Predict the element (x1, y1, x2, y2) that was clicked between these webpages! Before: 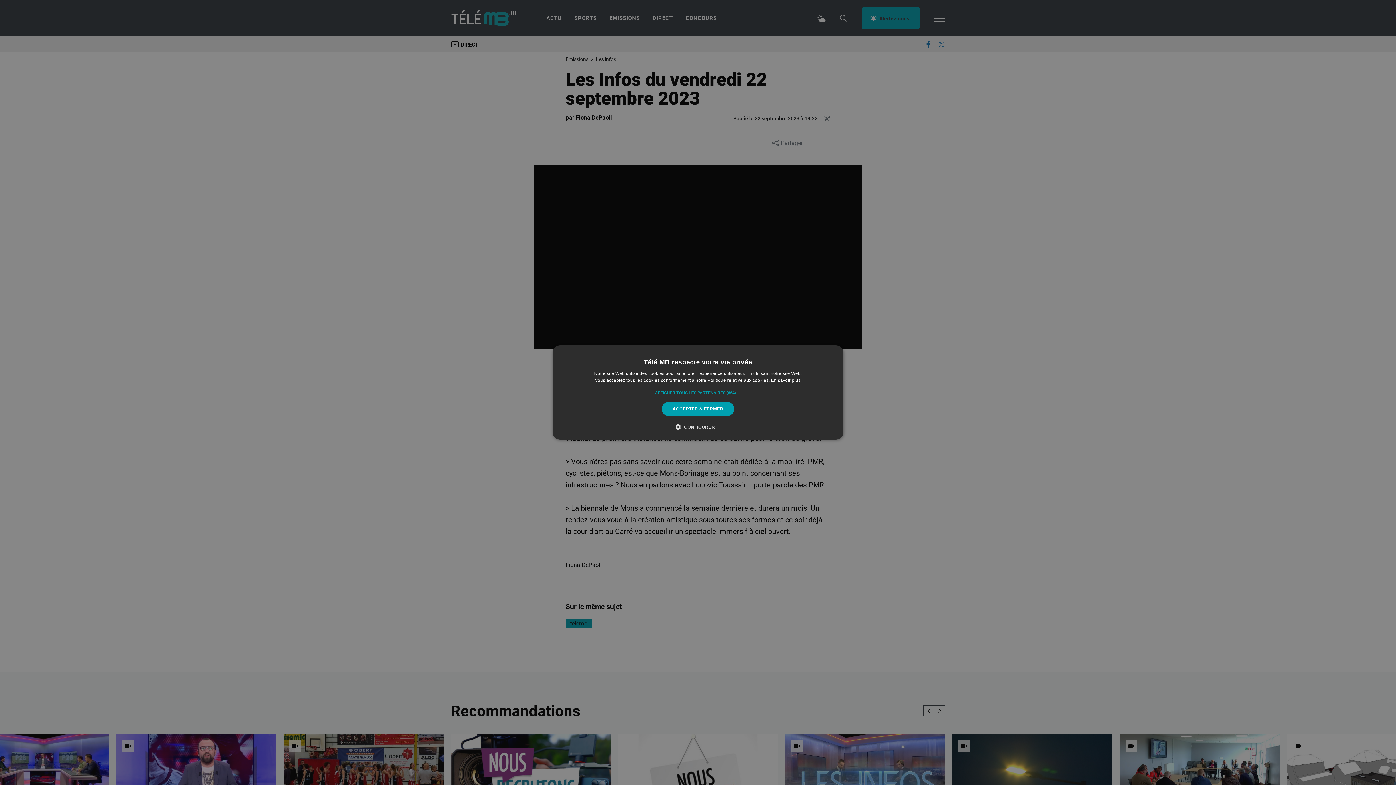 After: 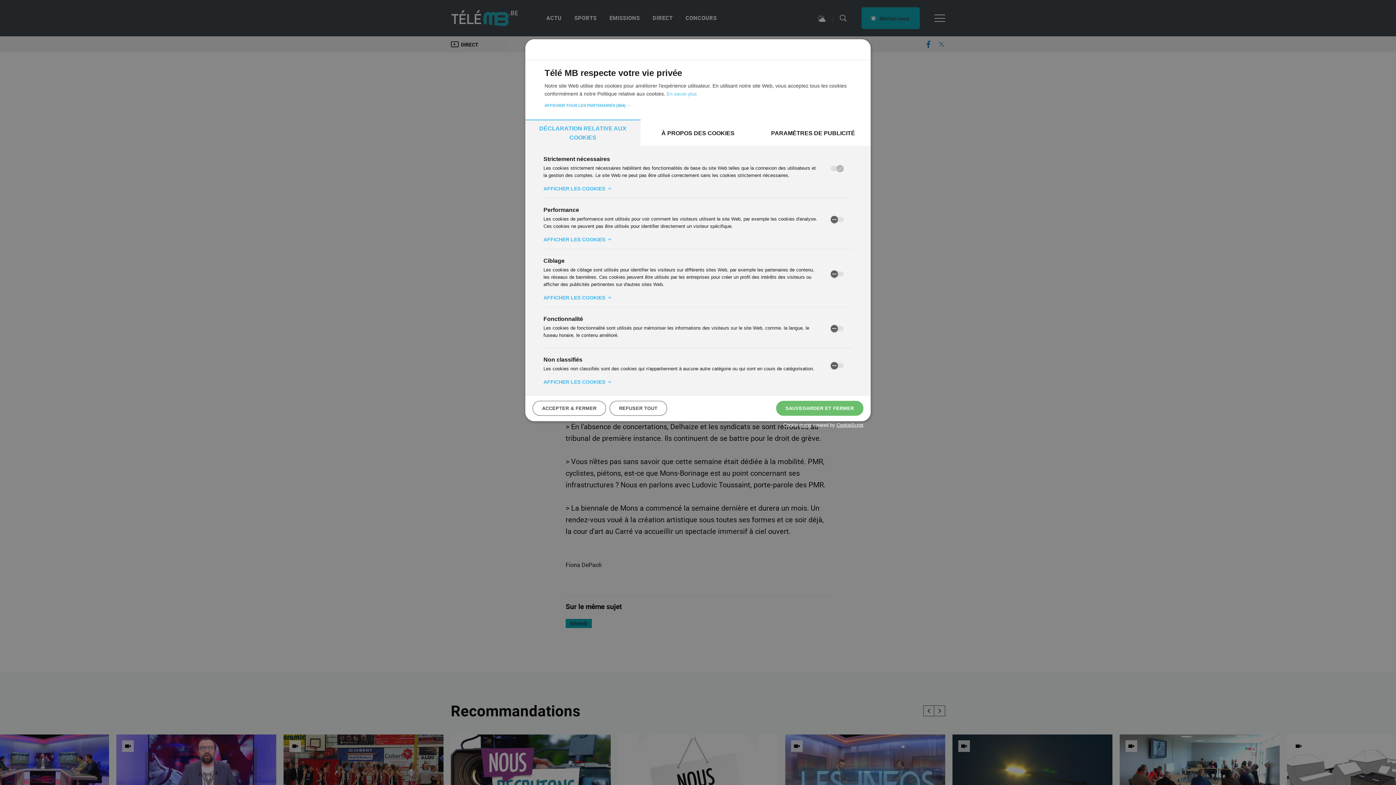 Action: label:  CONFIGURER bbox: (681, 423, 715, 430)